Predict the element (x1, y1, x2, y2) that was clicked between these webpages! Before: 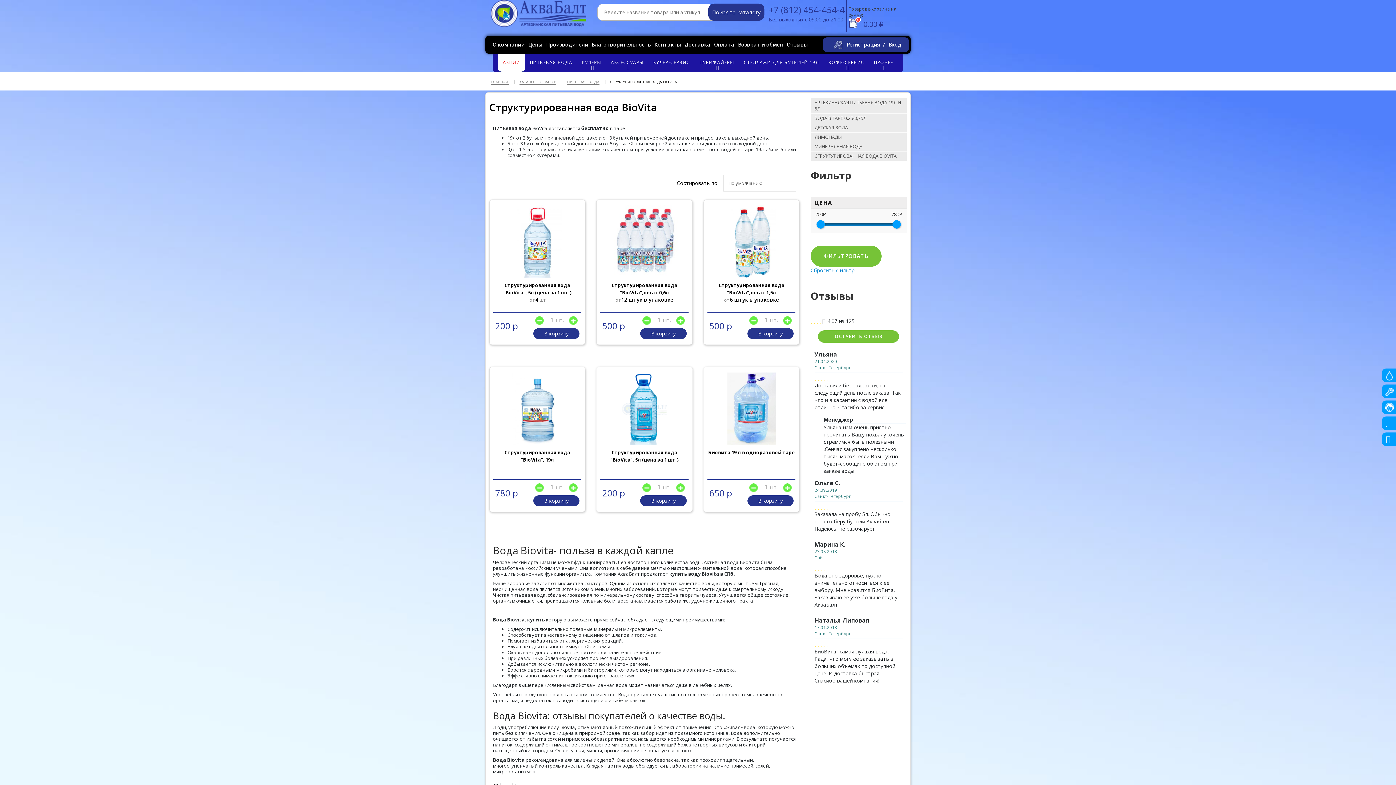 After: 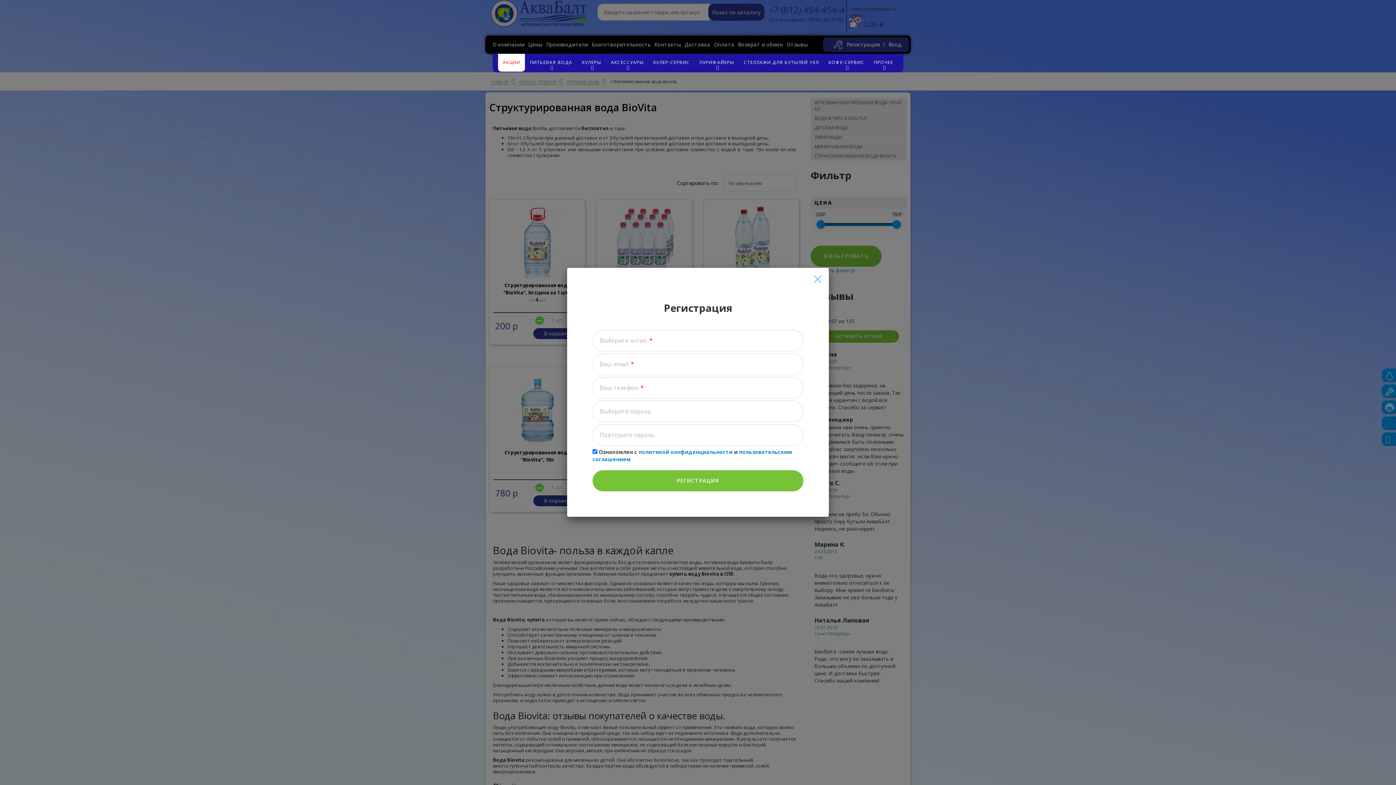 Action: bbox: (846, 41, 885, 48) label: Регистрация